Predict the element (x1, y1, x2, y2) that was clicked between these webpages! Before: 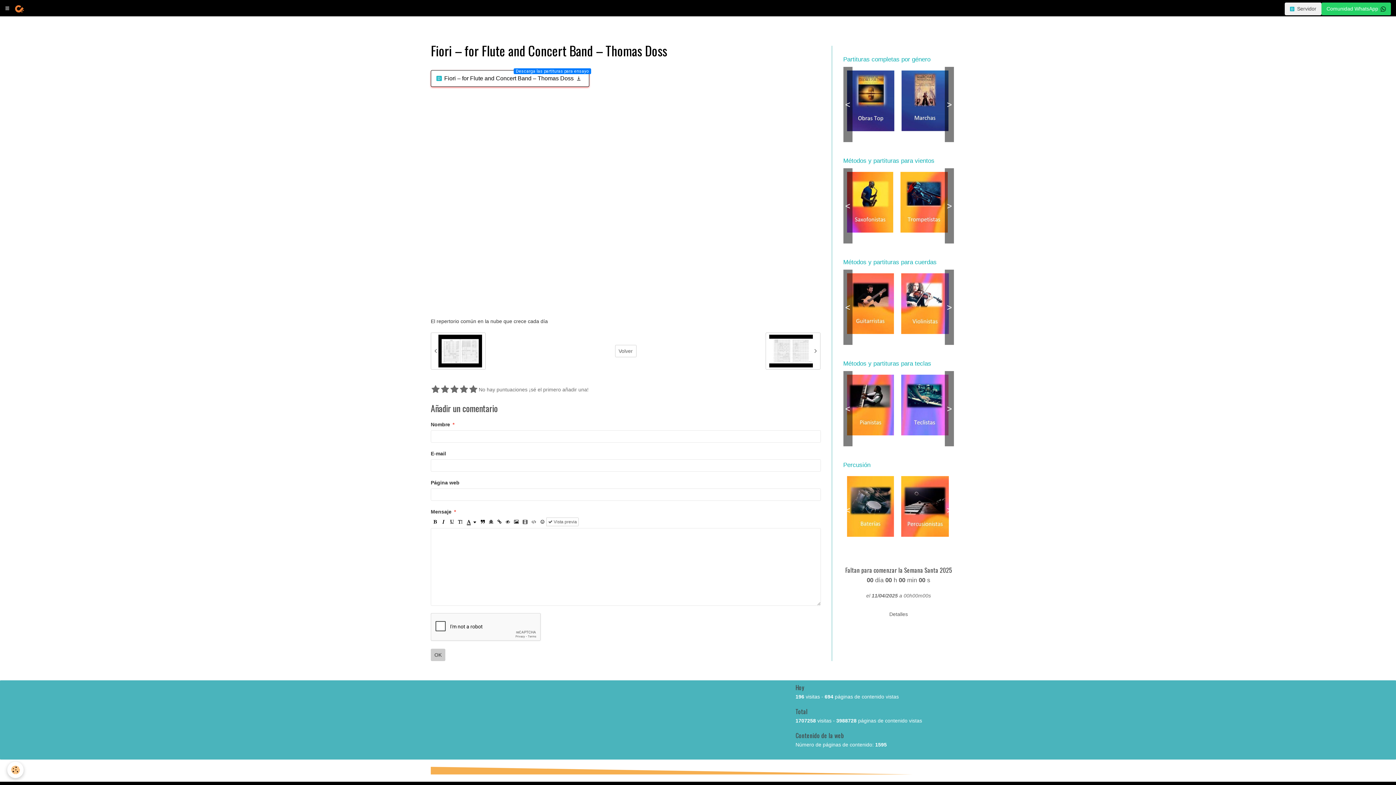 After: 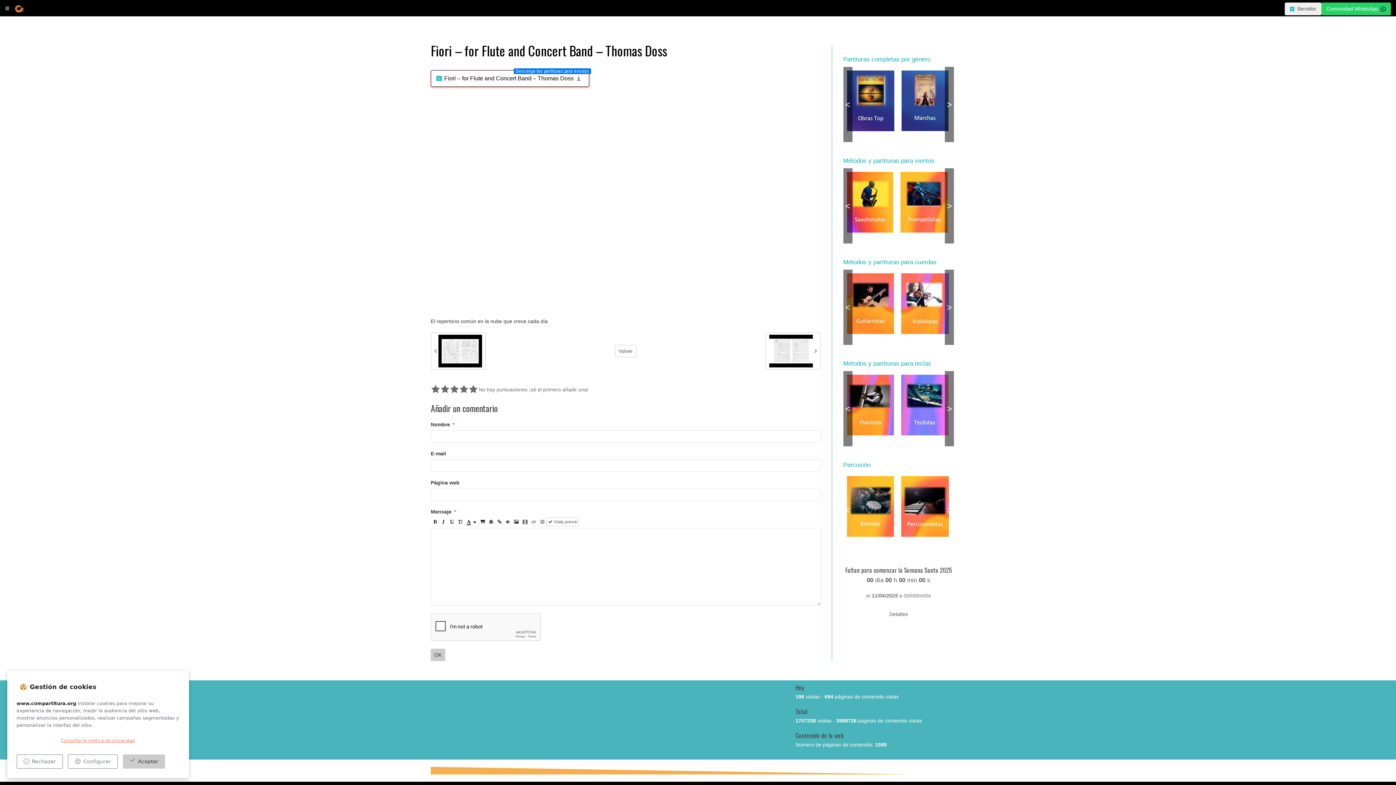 Action: label: Cookie bbox: (7, 762, 23, 778)